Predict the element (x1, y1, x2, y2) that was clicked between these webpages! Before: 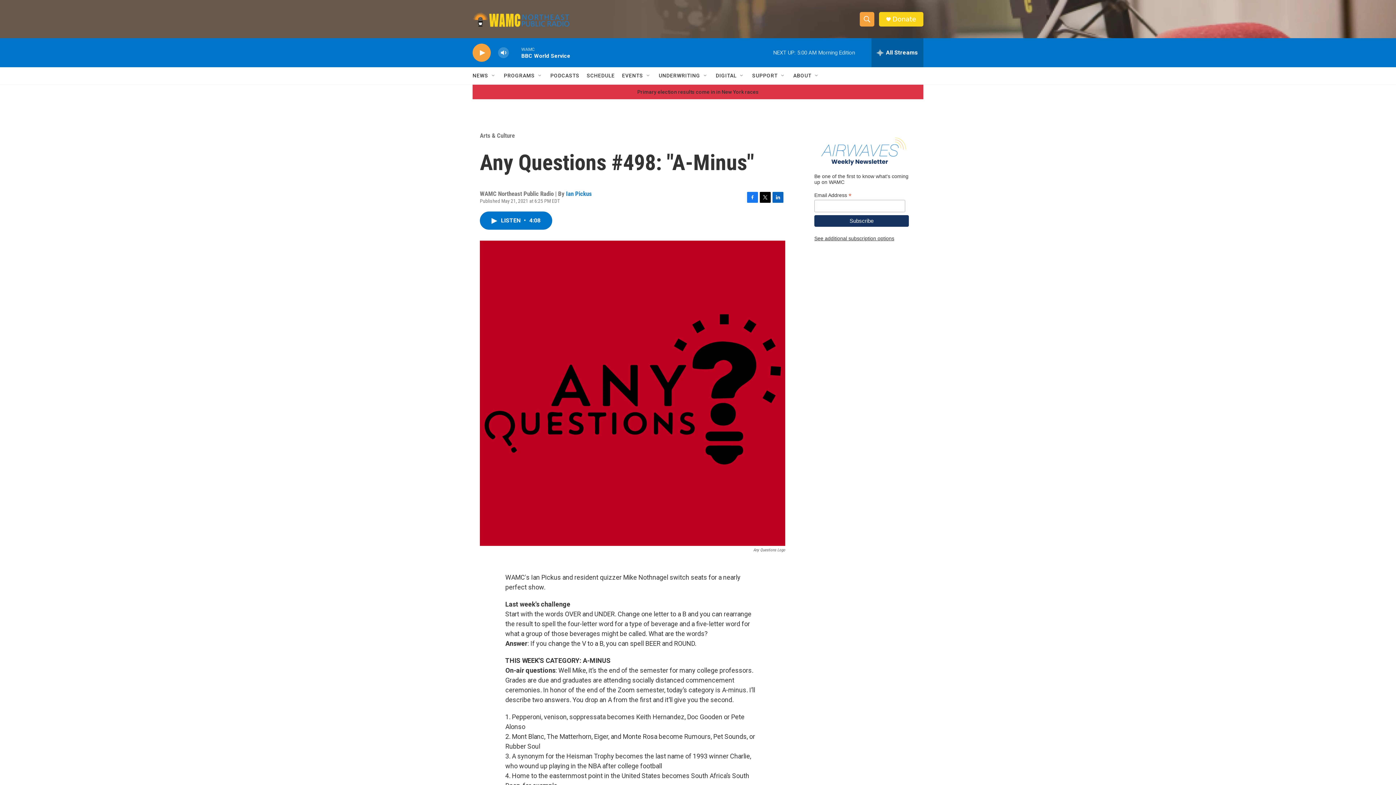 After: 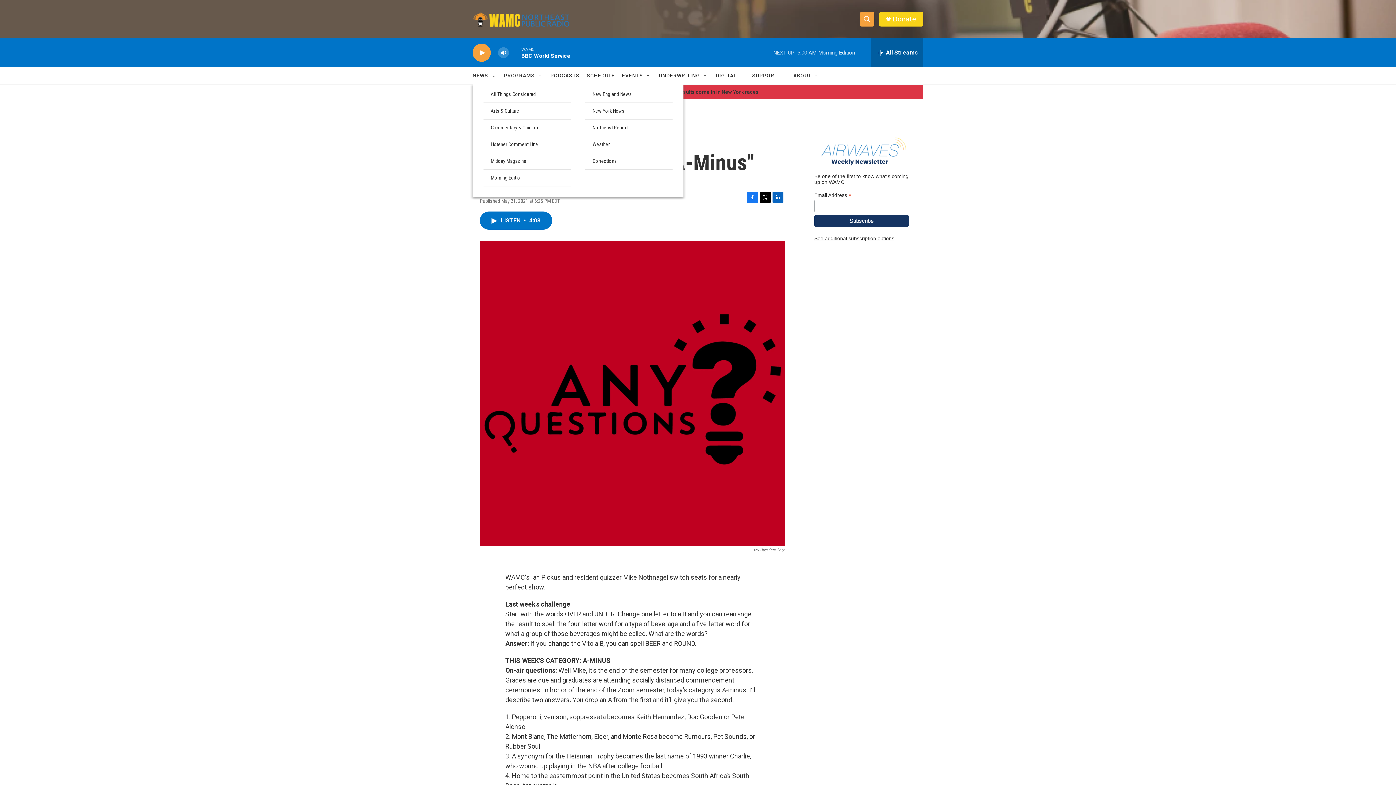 Action: bbox: (490, 72, 496, 78) label: Open Sub Navigation